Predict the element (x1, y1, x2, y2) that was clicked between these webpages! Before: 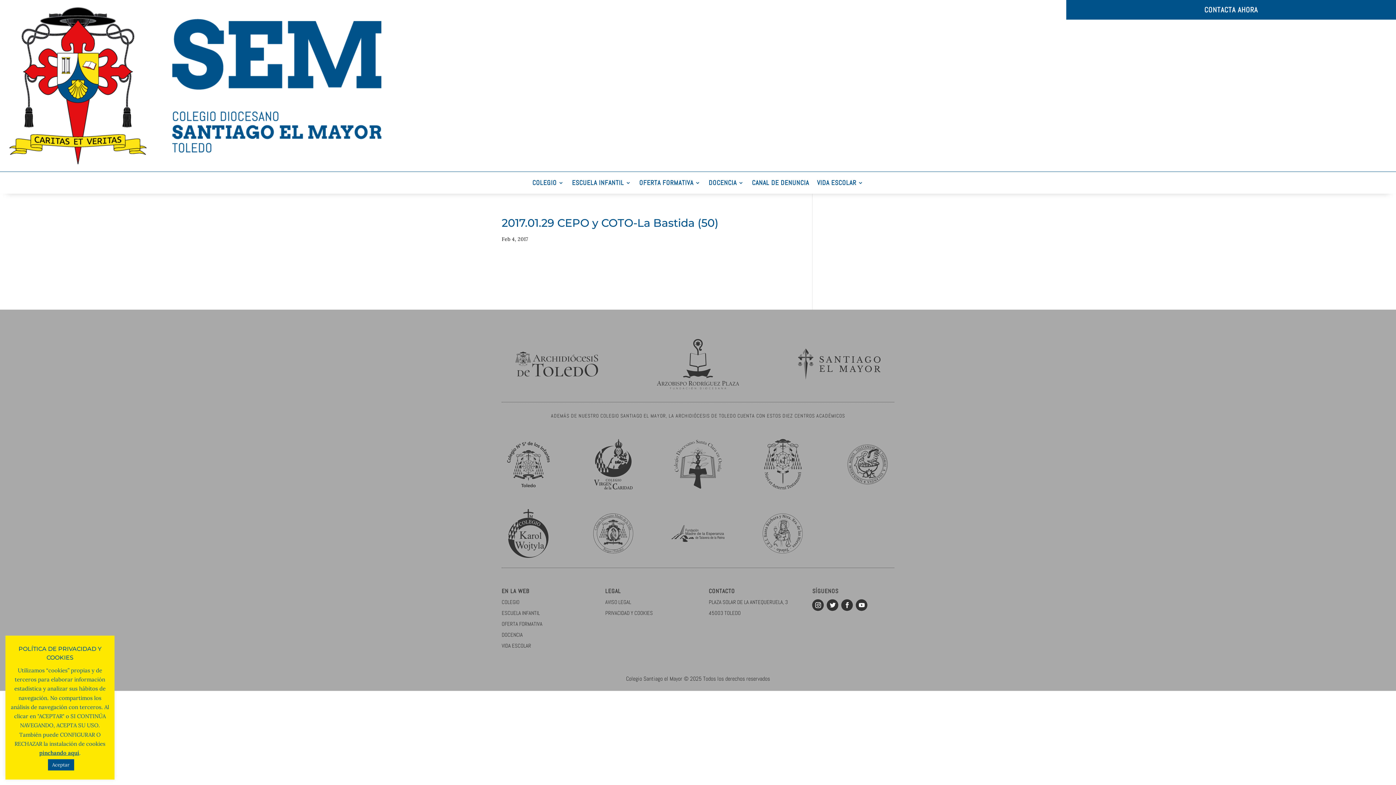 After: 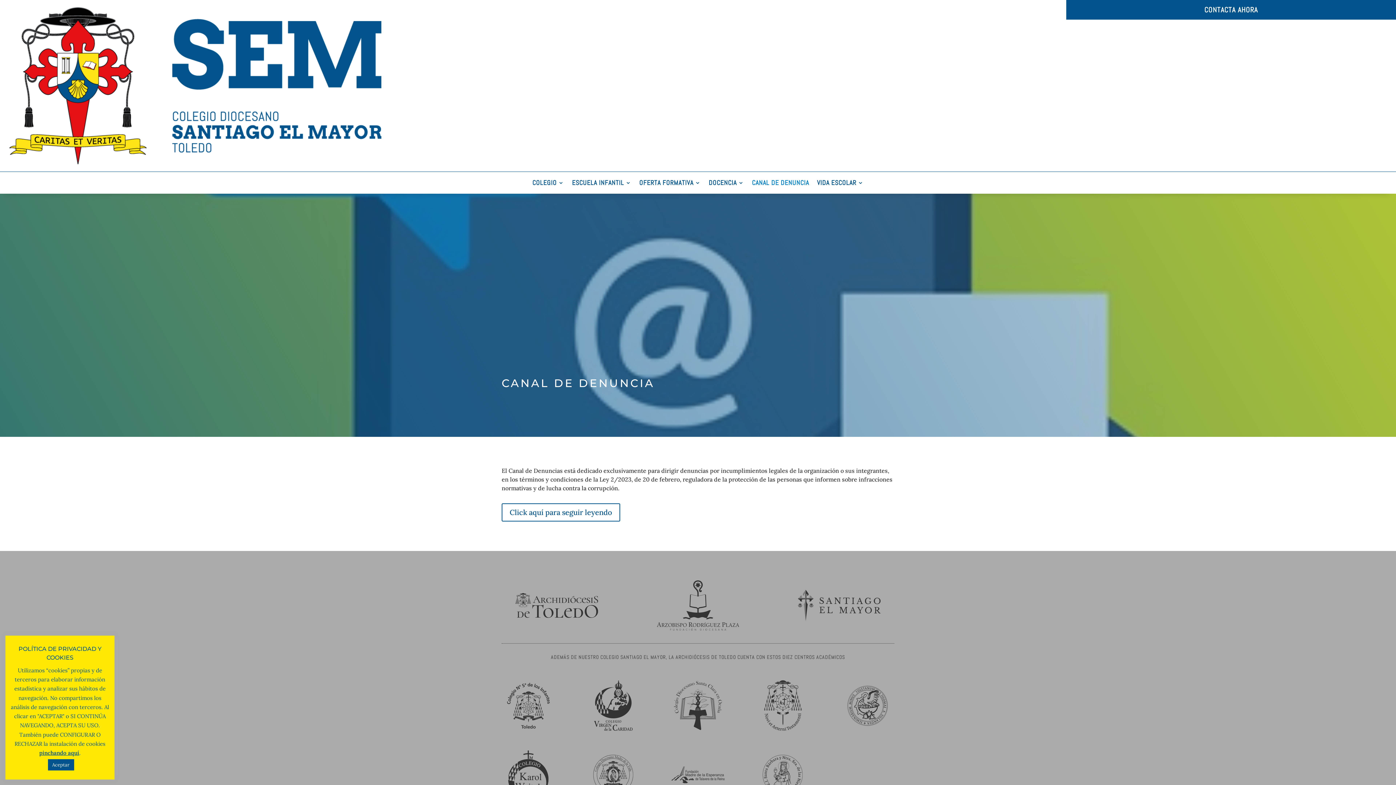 Action: bbox: (752, 180, 809, 188) label: CANAL DE DENUNCIA